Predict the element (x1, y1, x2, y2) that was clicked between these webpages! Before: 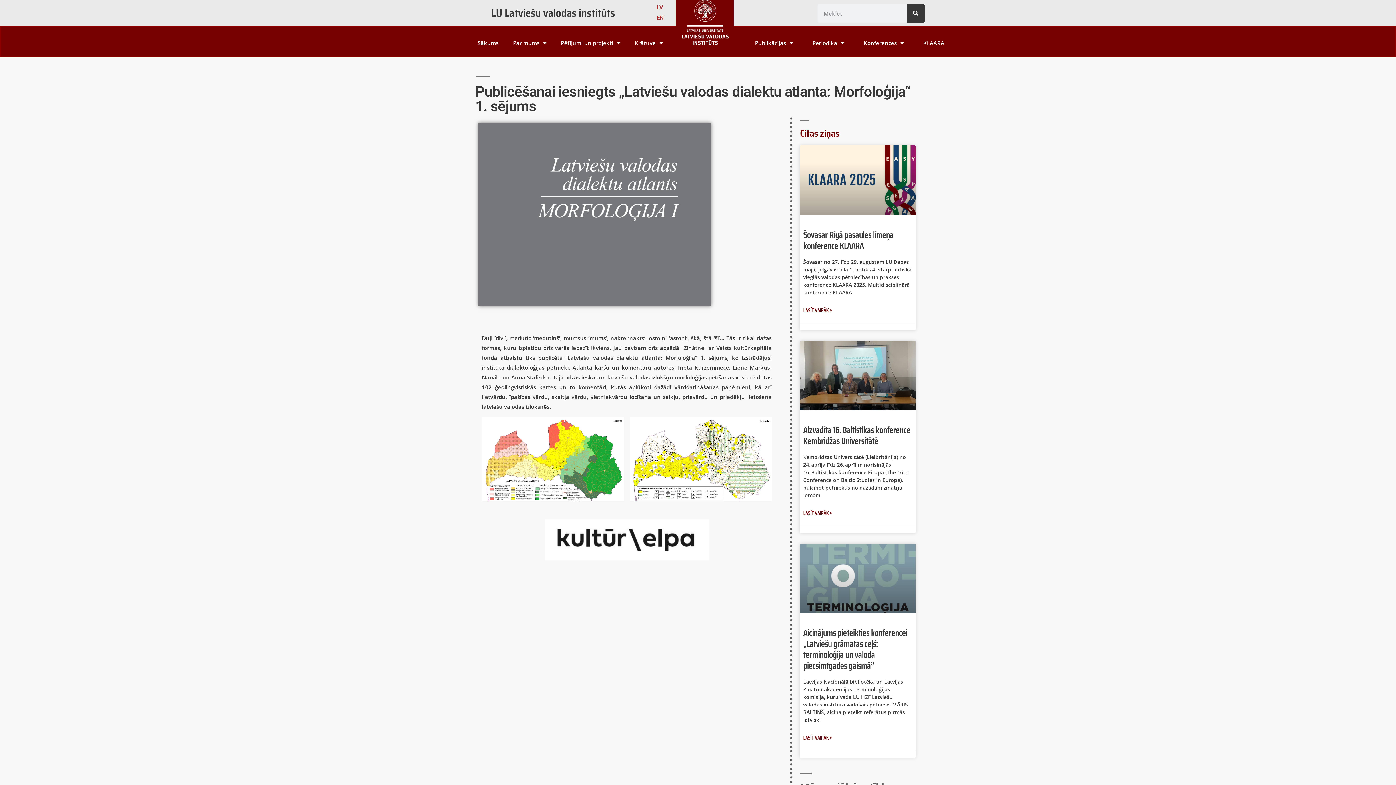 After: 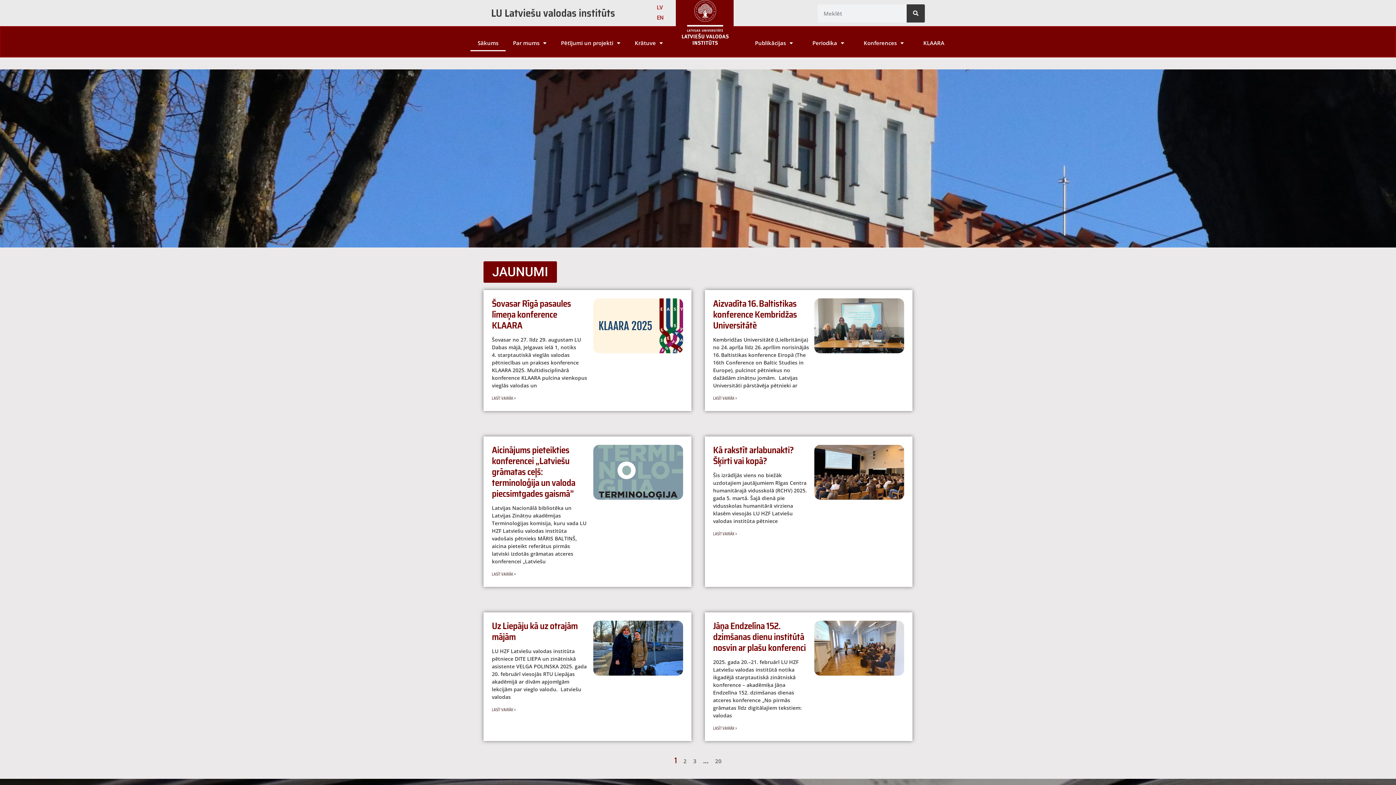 Action: bbox: (470, 34, 505, 51) label: Sākums